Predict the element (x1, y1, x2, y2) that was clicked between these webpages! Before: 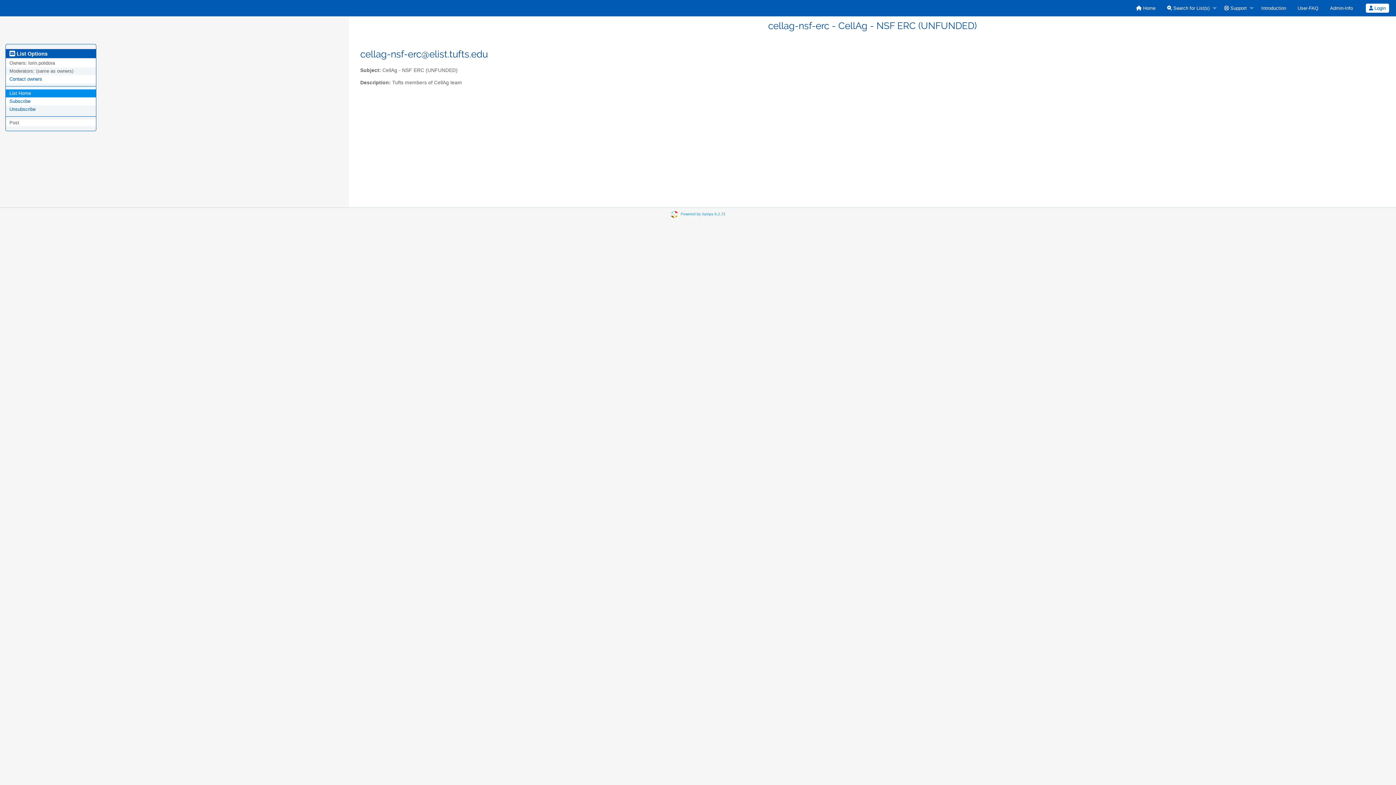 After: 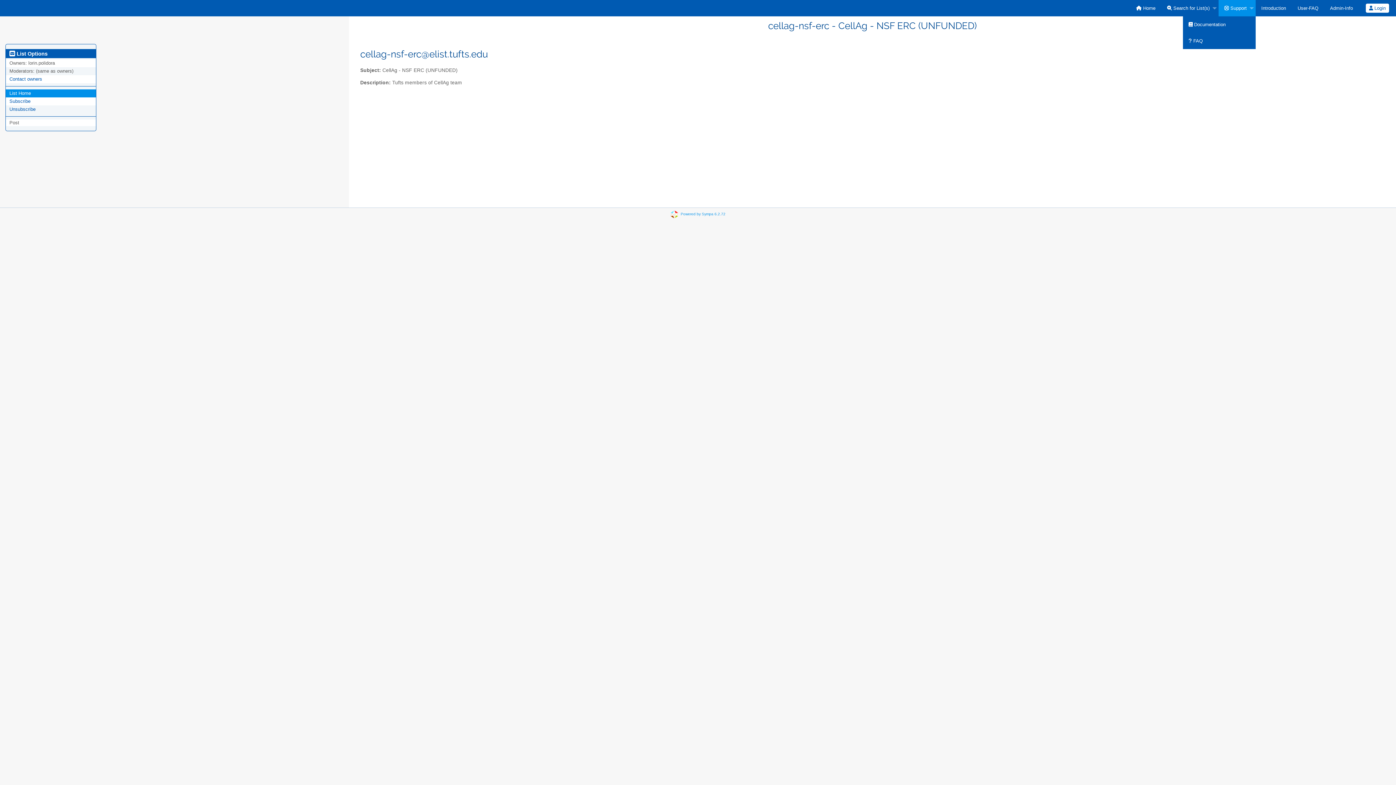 Action: label:  Support bbox: (1218, 0, 1255, 16)